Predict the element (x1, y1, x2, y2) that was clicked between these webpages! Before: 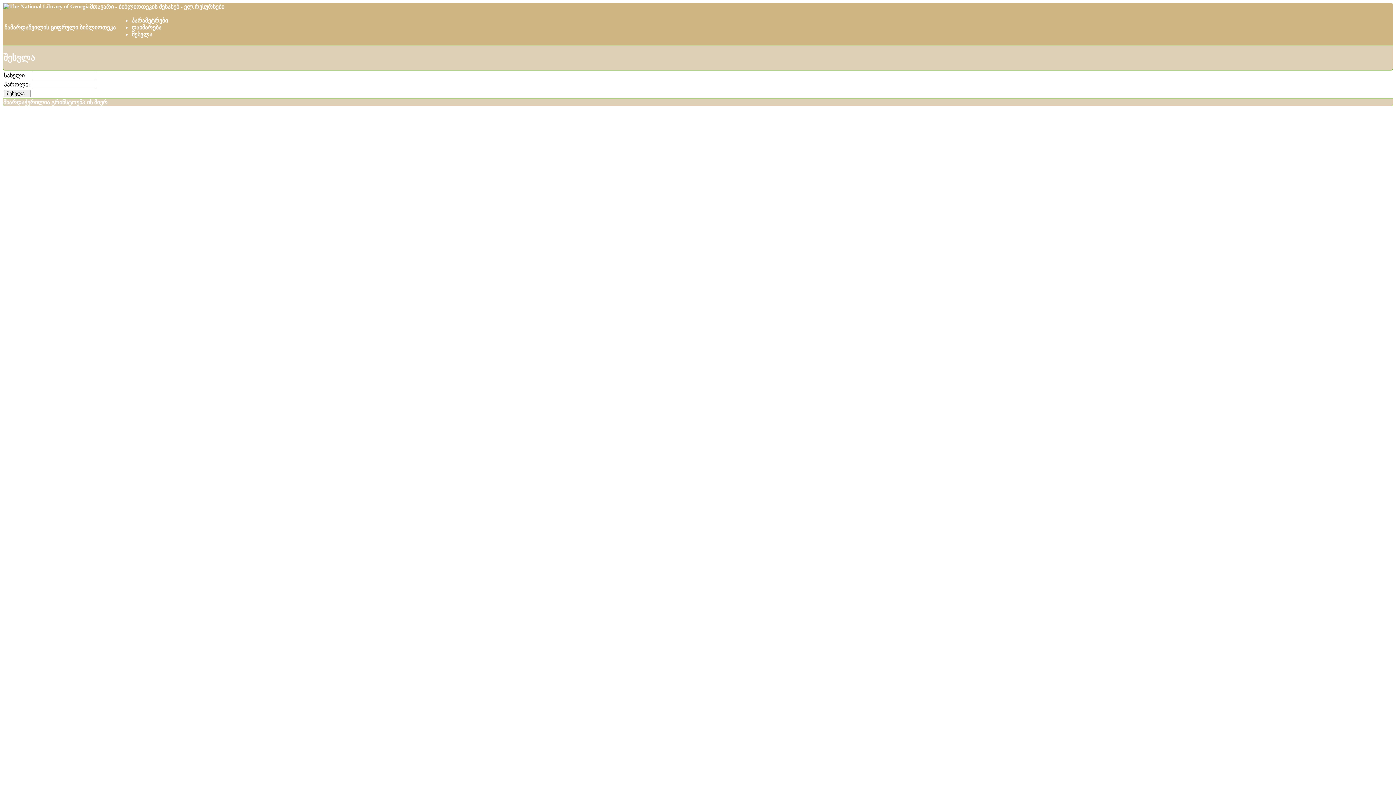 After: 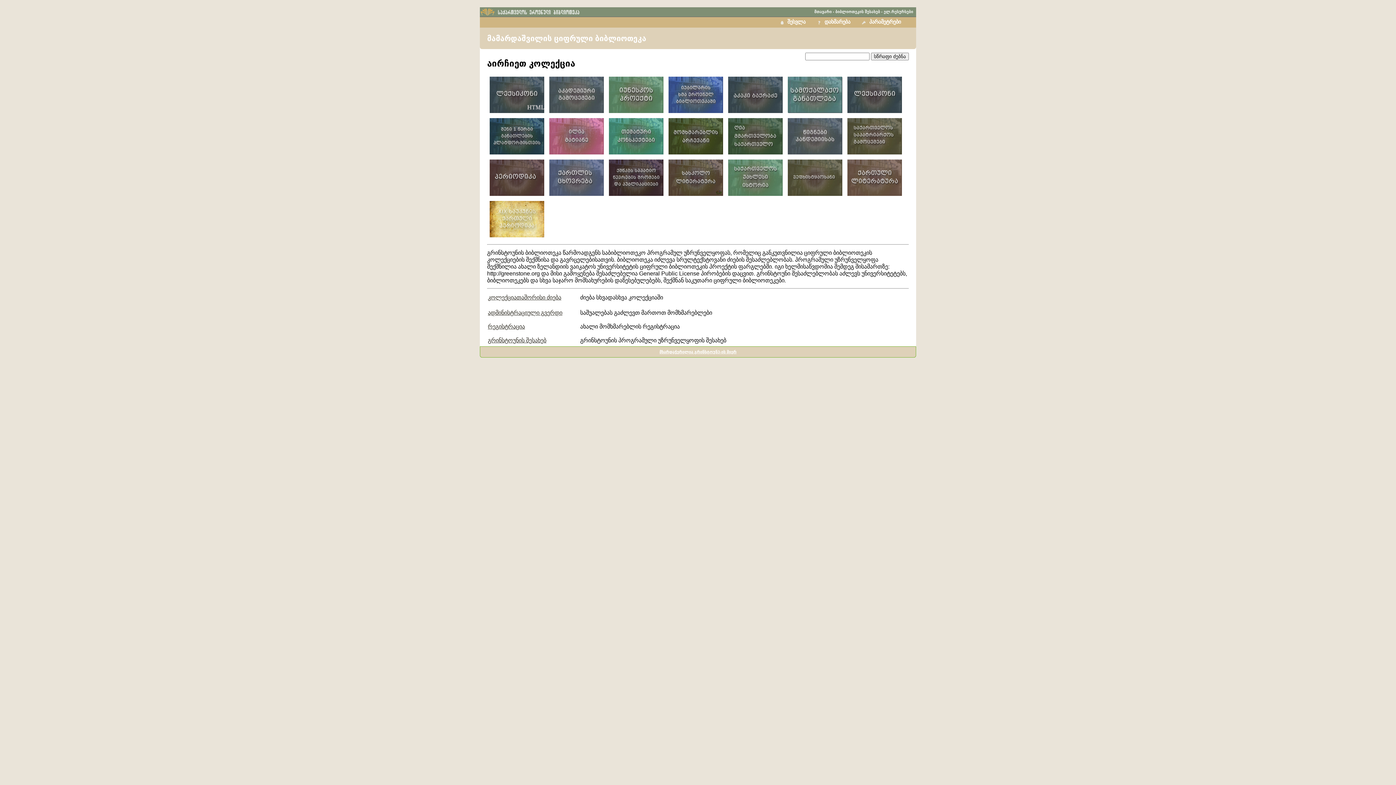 Action: bbox: (4, 24, 115, 30) label: მამარდაშვილის ციფრული ბიბლიოთეკა